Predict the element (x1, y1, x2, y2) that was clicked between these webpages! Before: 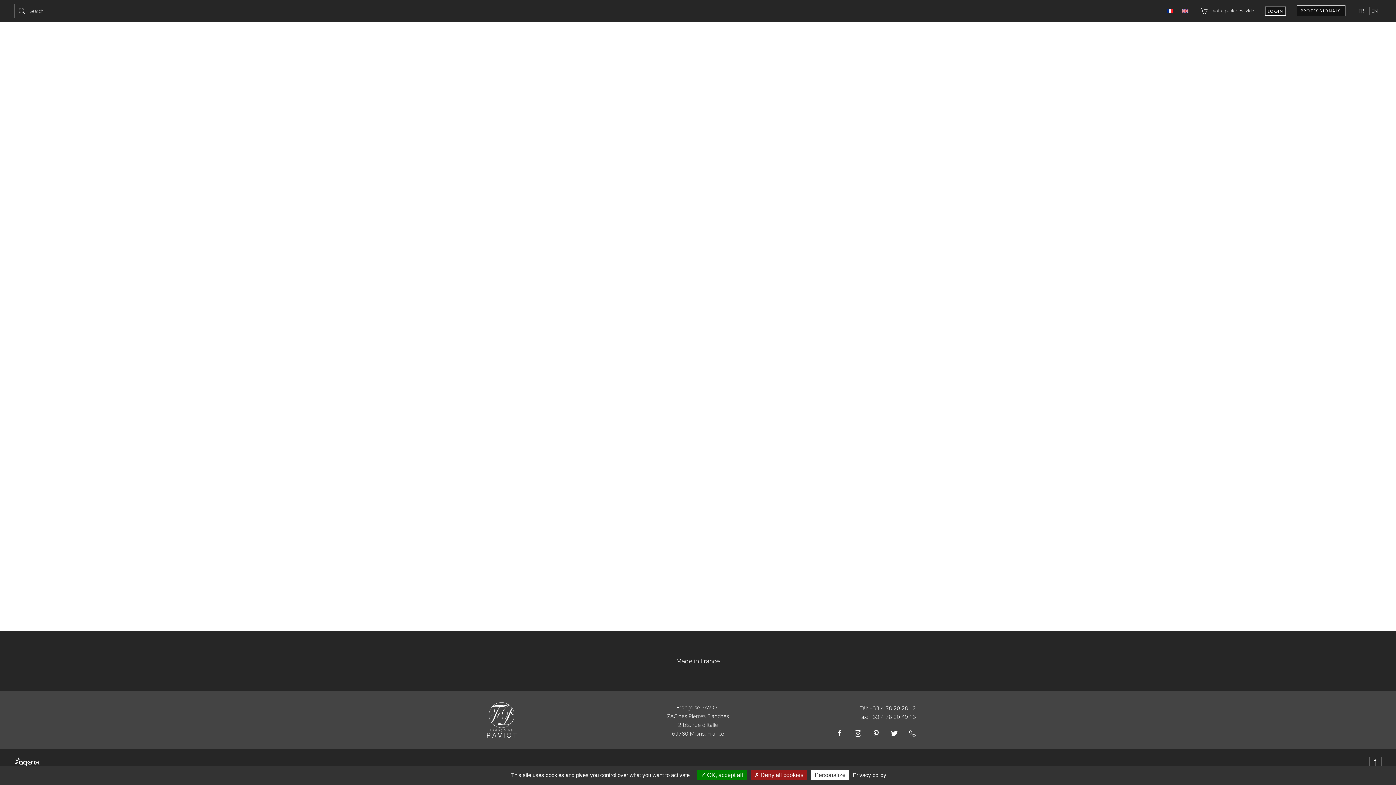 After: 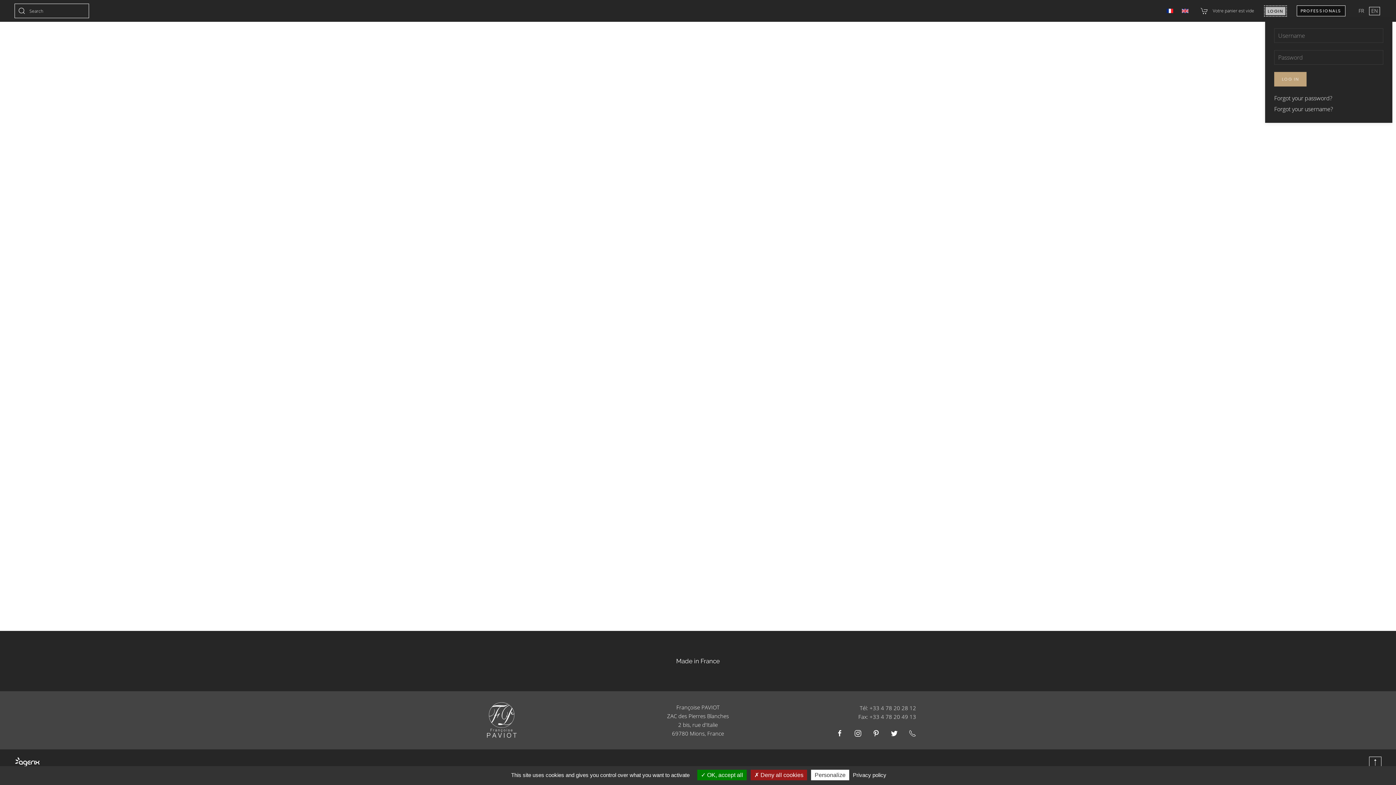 Action: label: LOGIN bbox: (1265, 6, 1286, 15)